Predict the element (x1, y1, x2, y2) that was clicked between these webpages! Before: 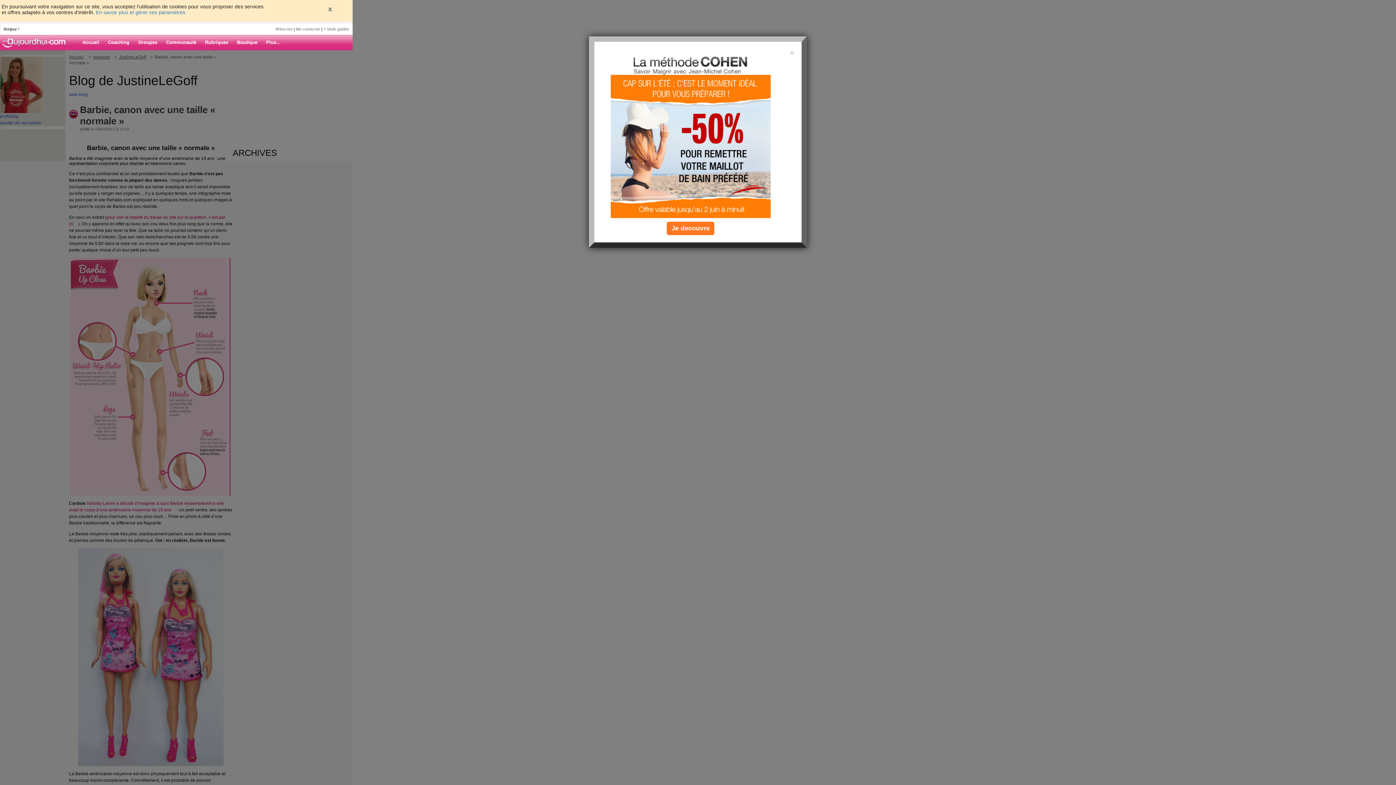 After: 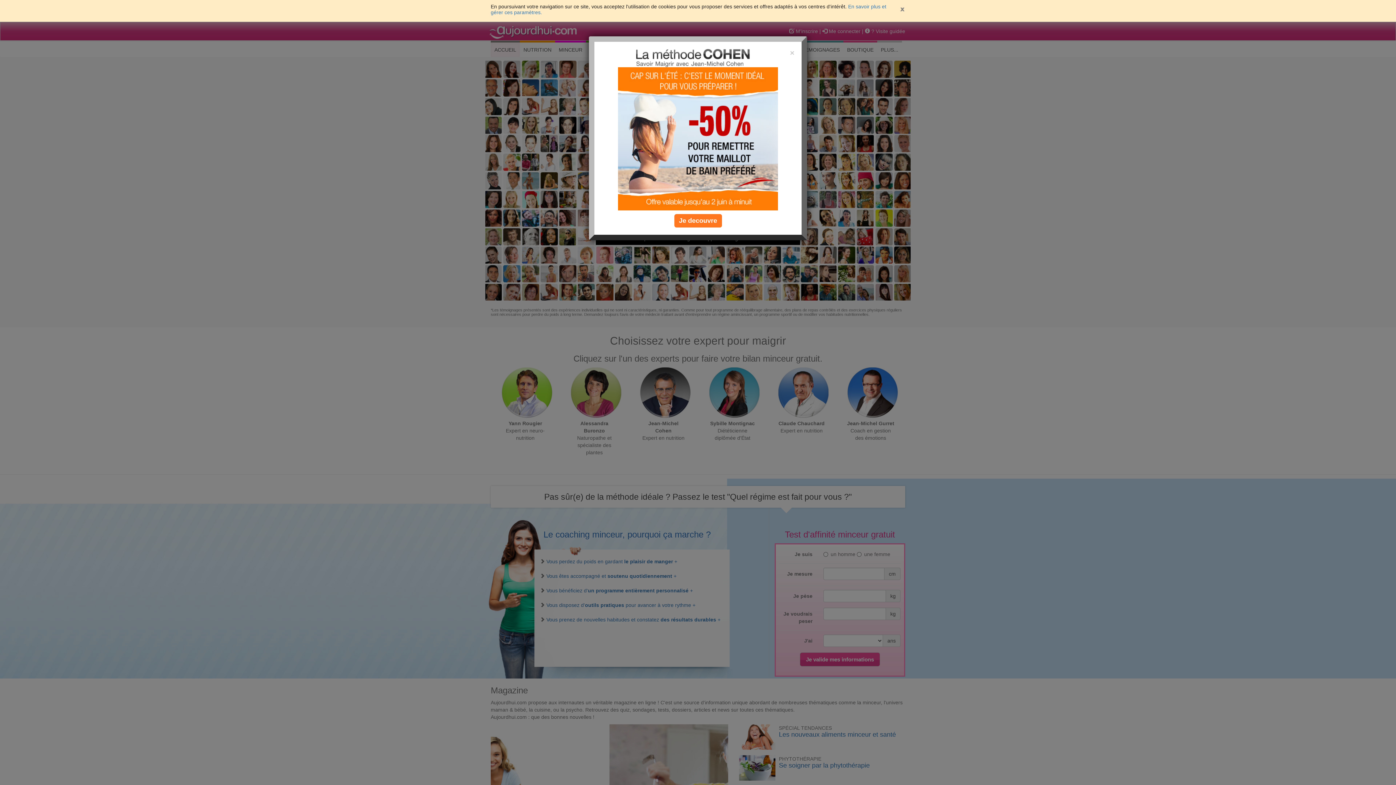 Action: label: aujourdhui.com bbox: (0, 34, 72, 50)